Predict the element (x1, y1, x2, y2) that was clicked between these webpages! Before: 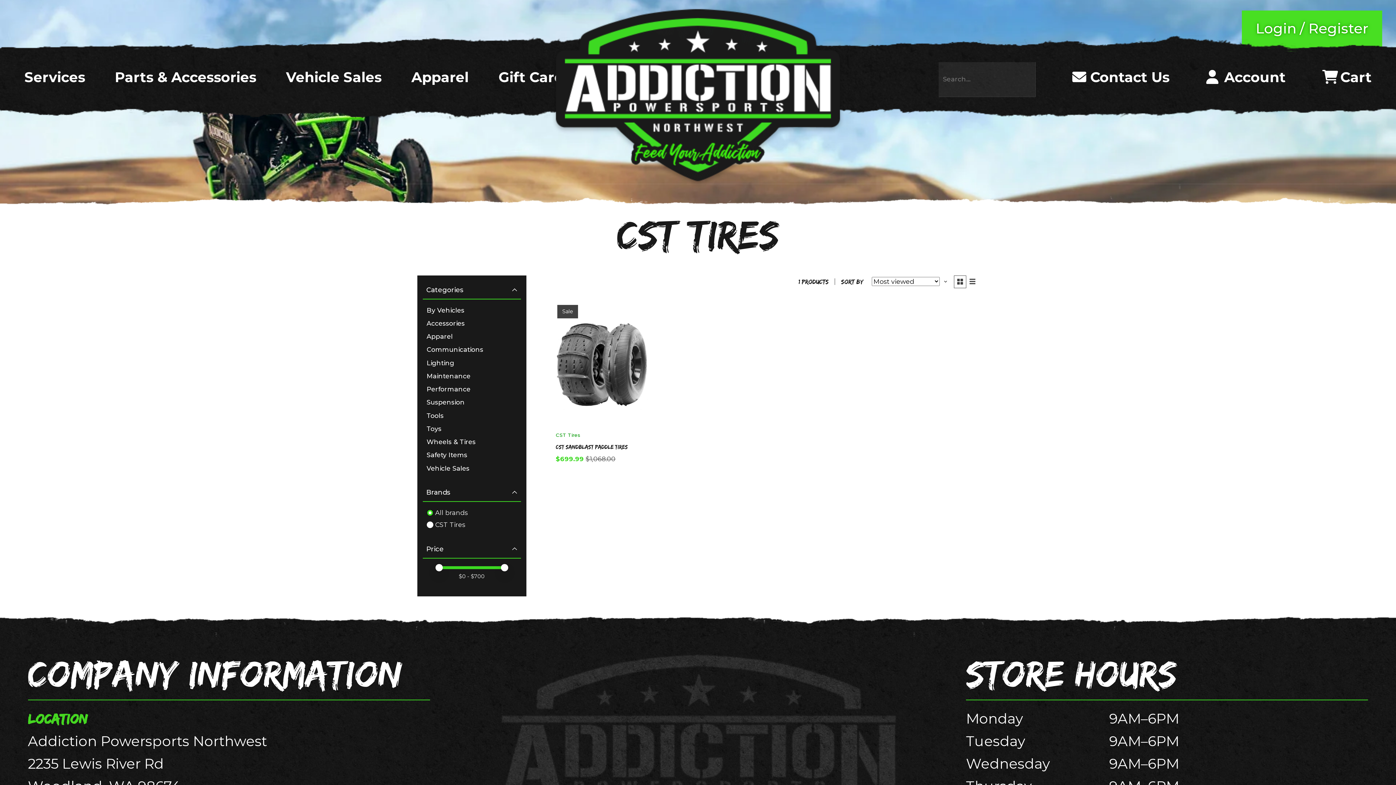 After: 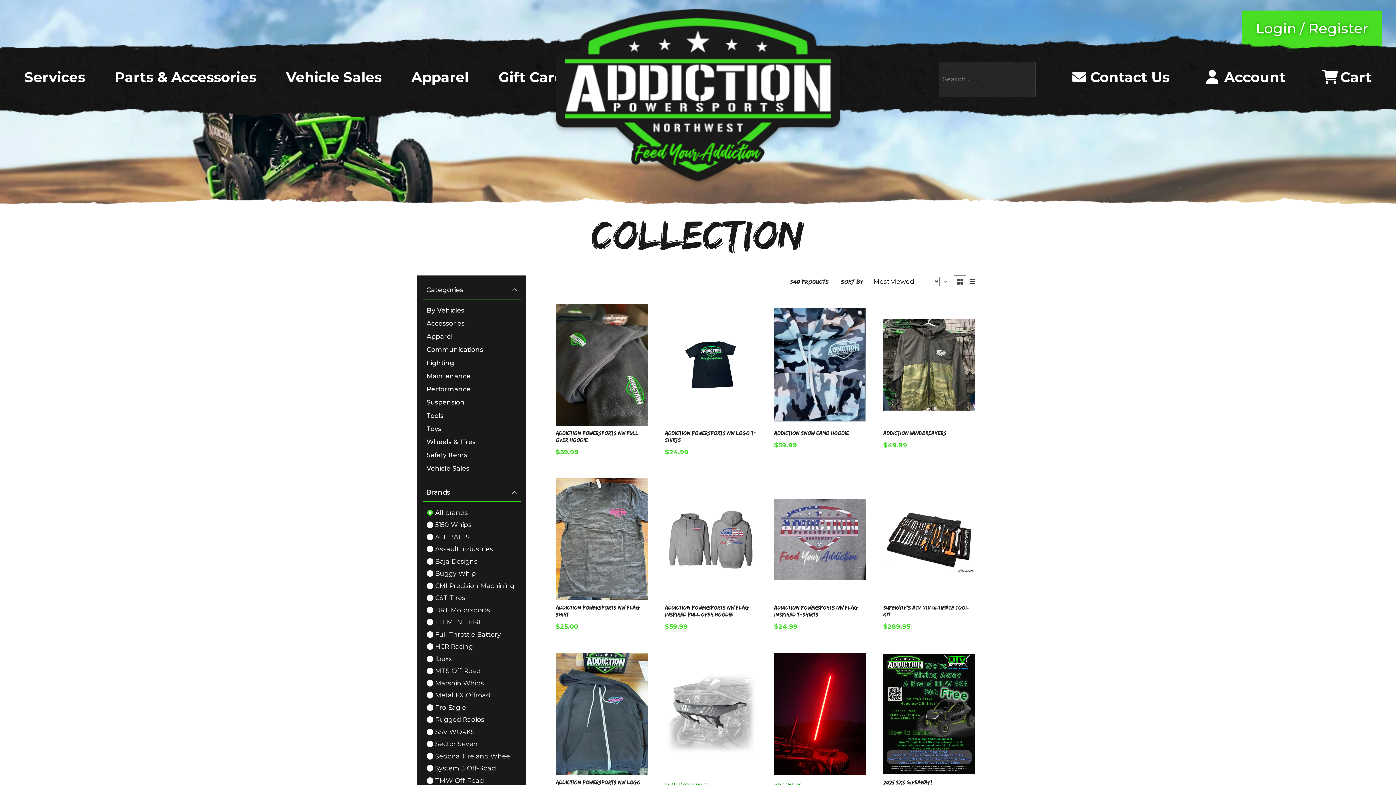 Action: label: Parts & Accessories bbox: (114, 68, 256, 85)